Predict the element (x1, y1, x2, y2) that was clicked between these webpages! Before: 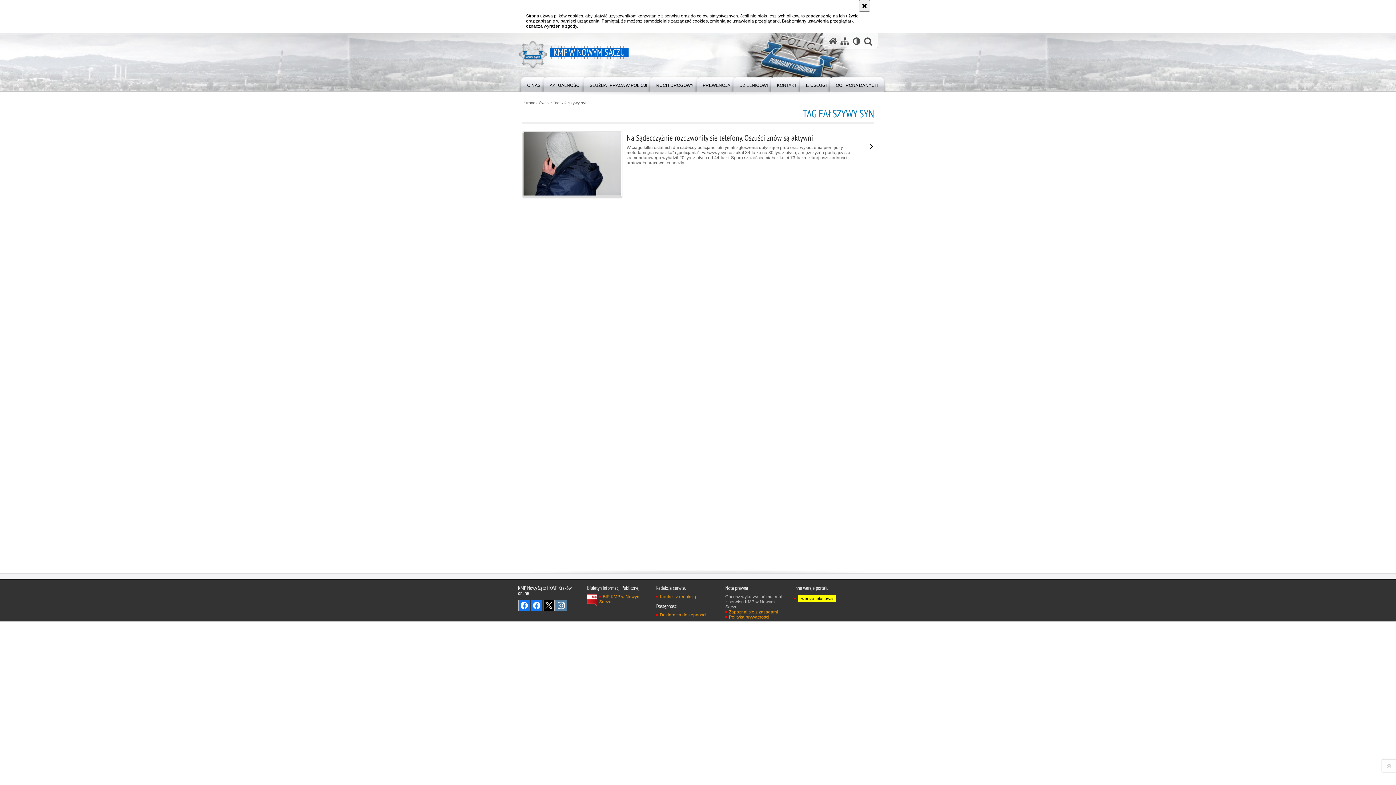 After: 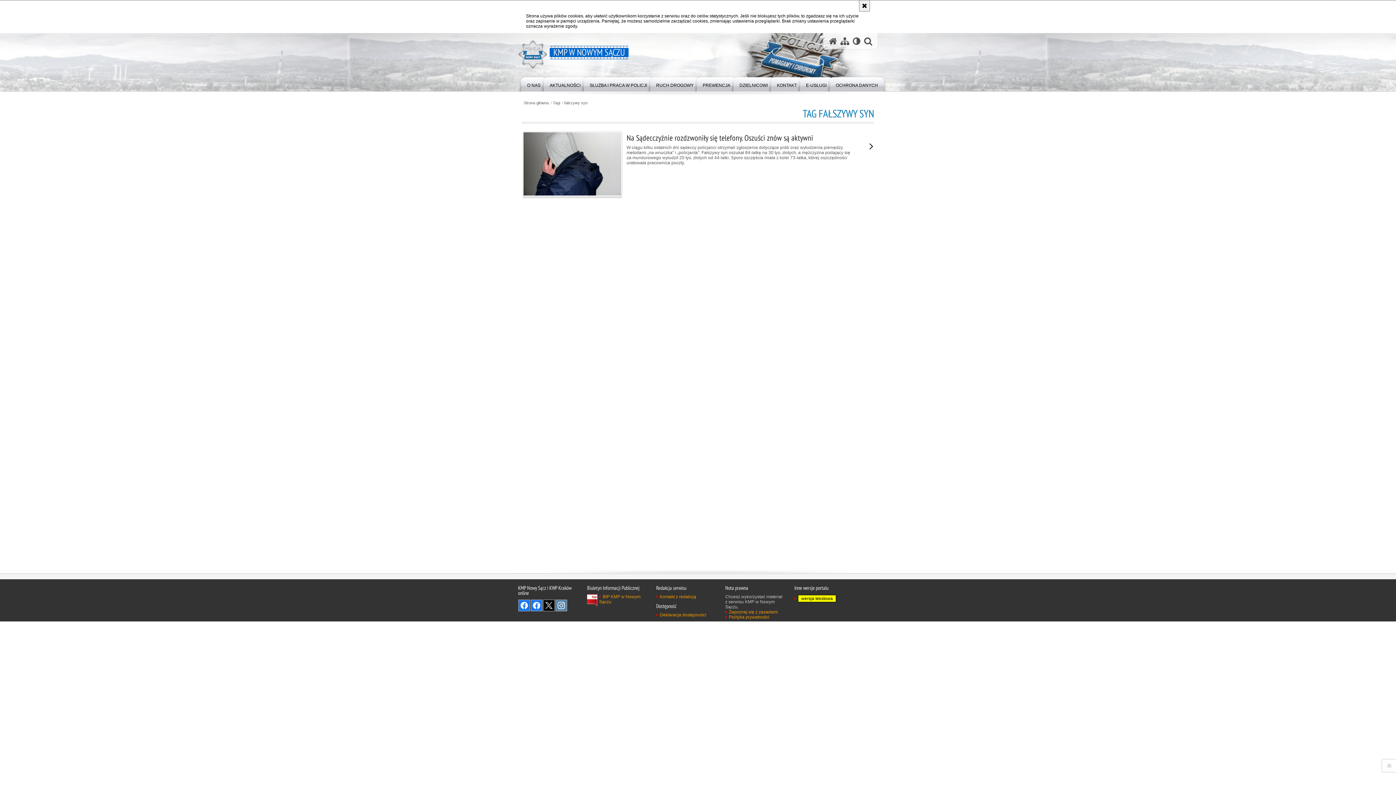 Action: bbox: (562, 101, 587, 104) label: fałszywy syn